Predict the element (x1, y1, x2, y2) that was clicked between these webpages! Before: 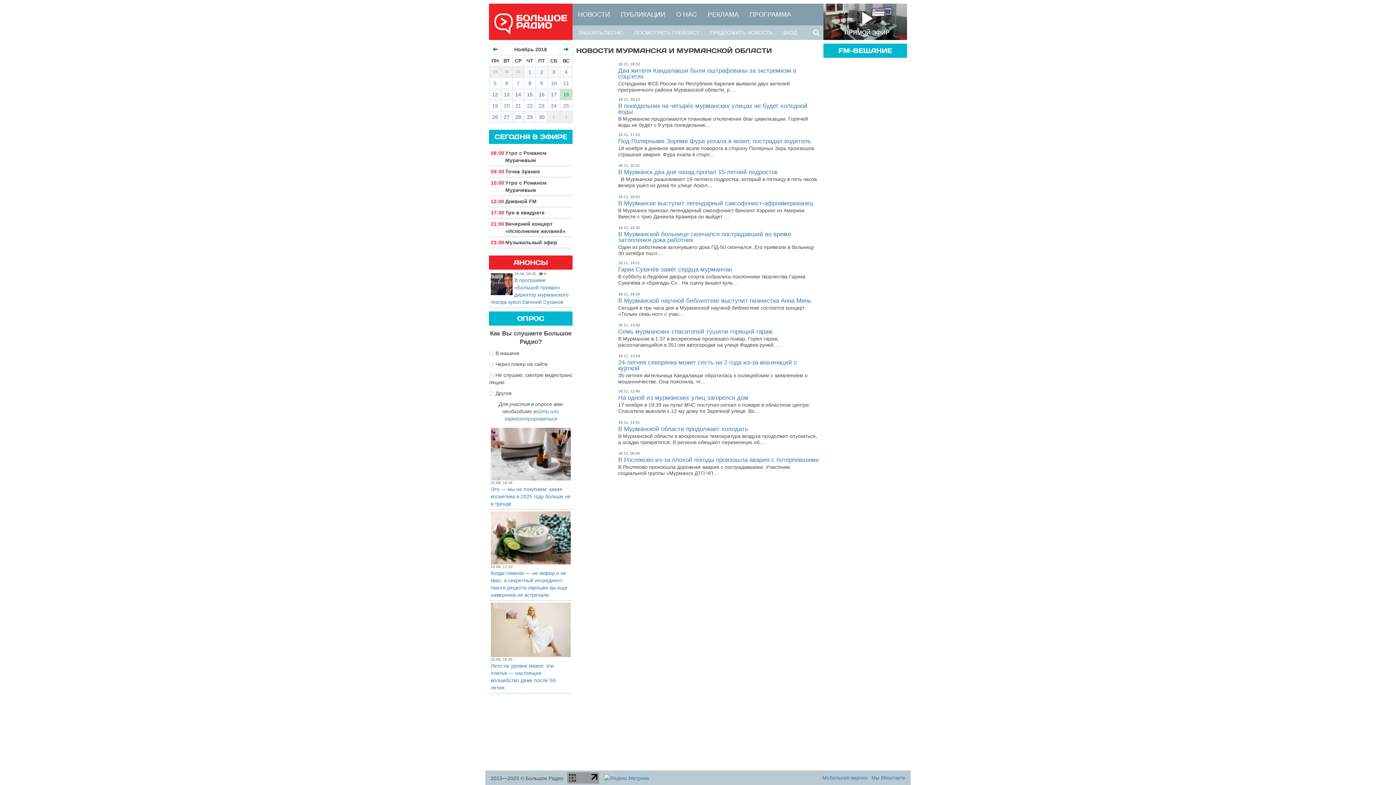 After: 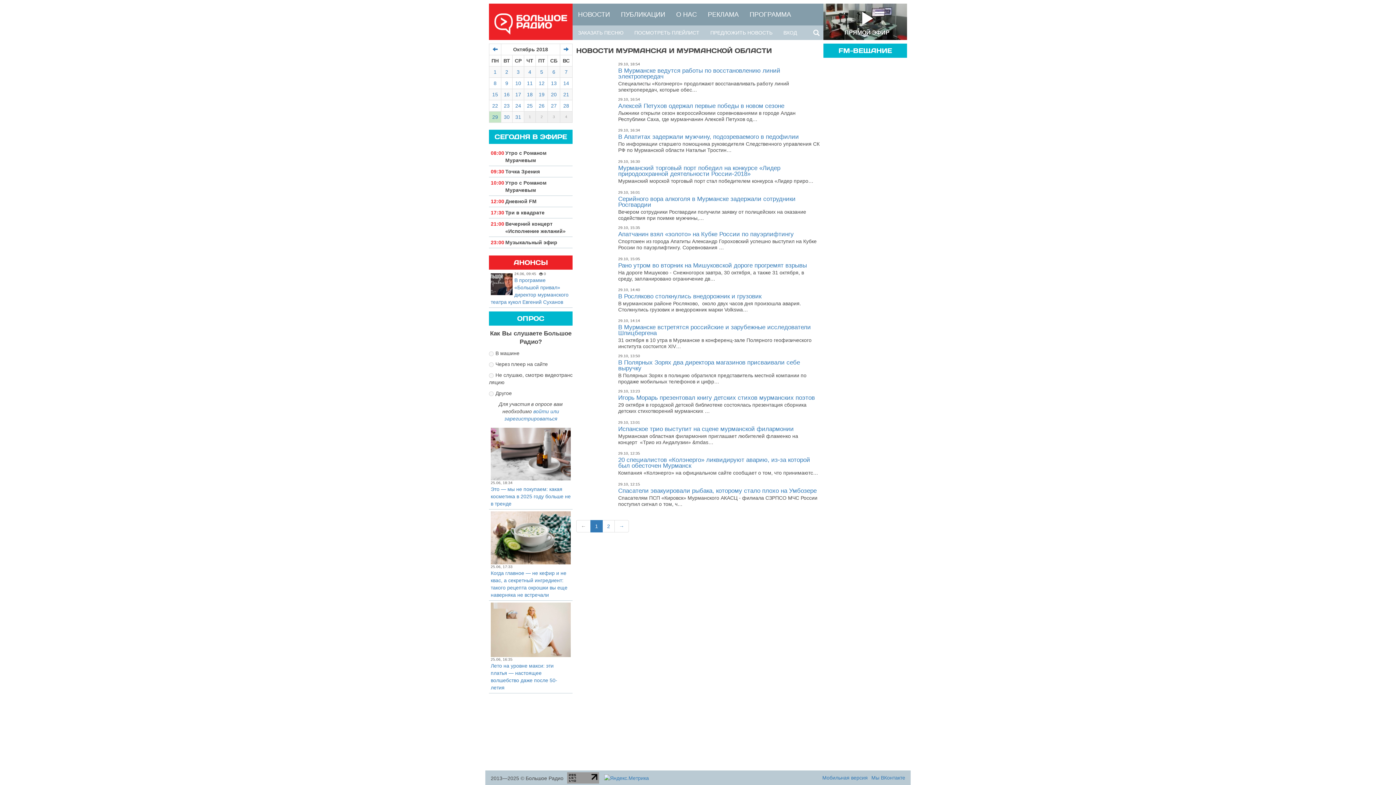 Action: bbox: (493, 69, 497, 73) label: 29